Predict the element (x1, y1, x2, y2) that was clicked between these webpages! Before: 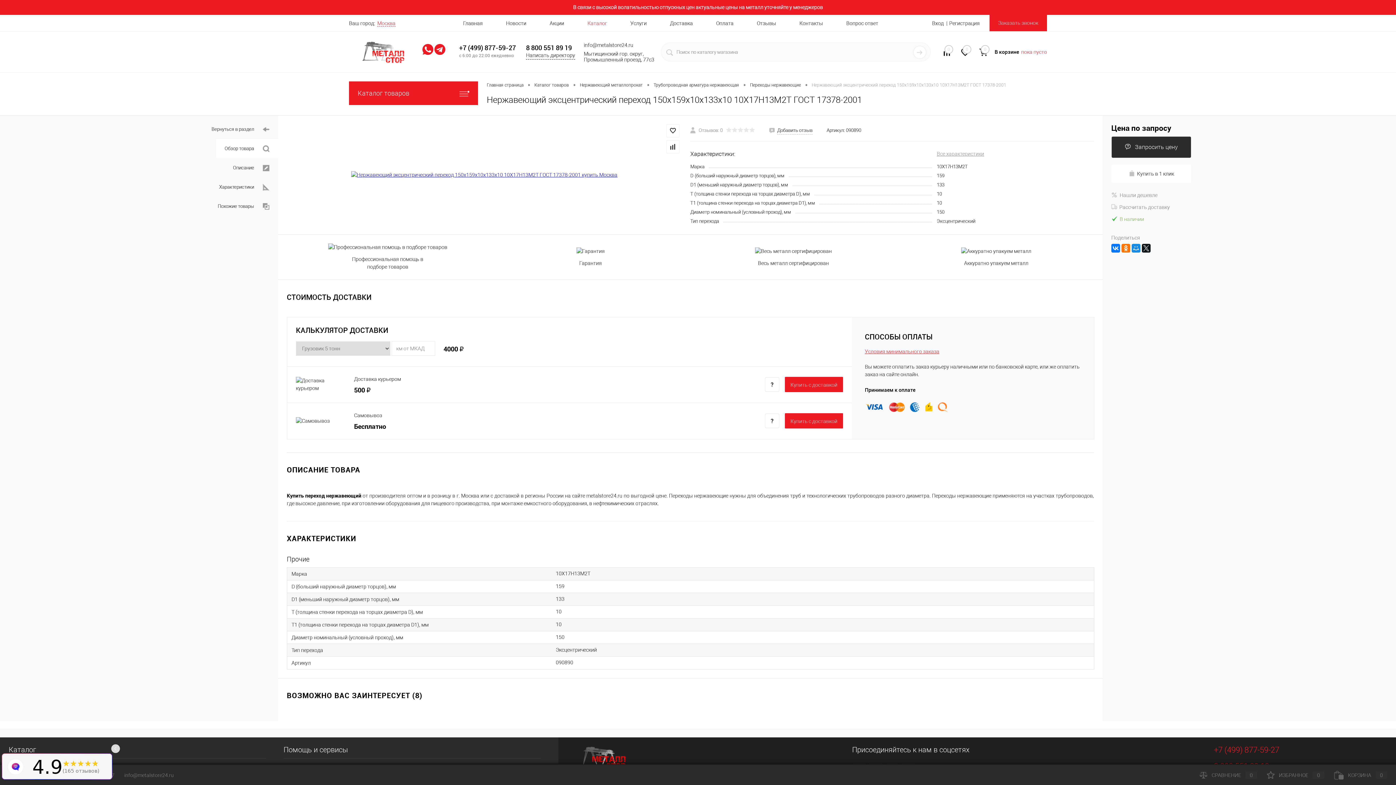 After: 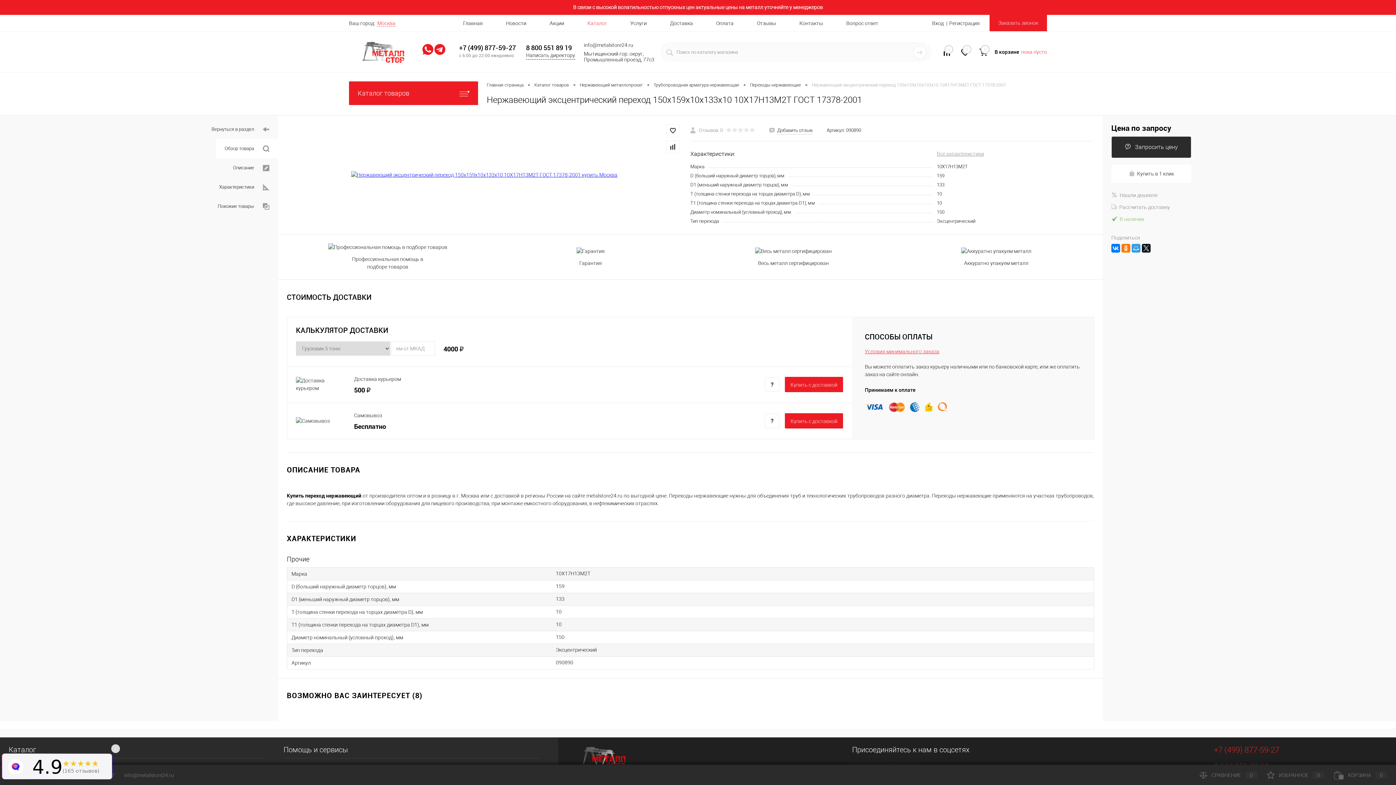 Action: bbox: (1132, 244, 1140, 252)